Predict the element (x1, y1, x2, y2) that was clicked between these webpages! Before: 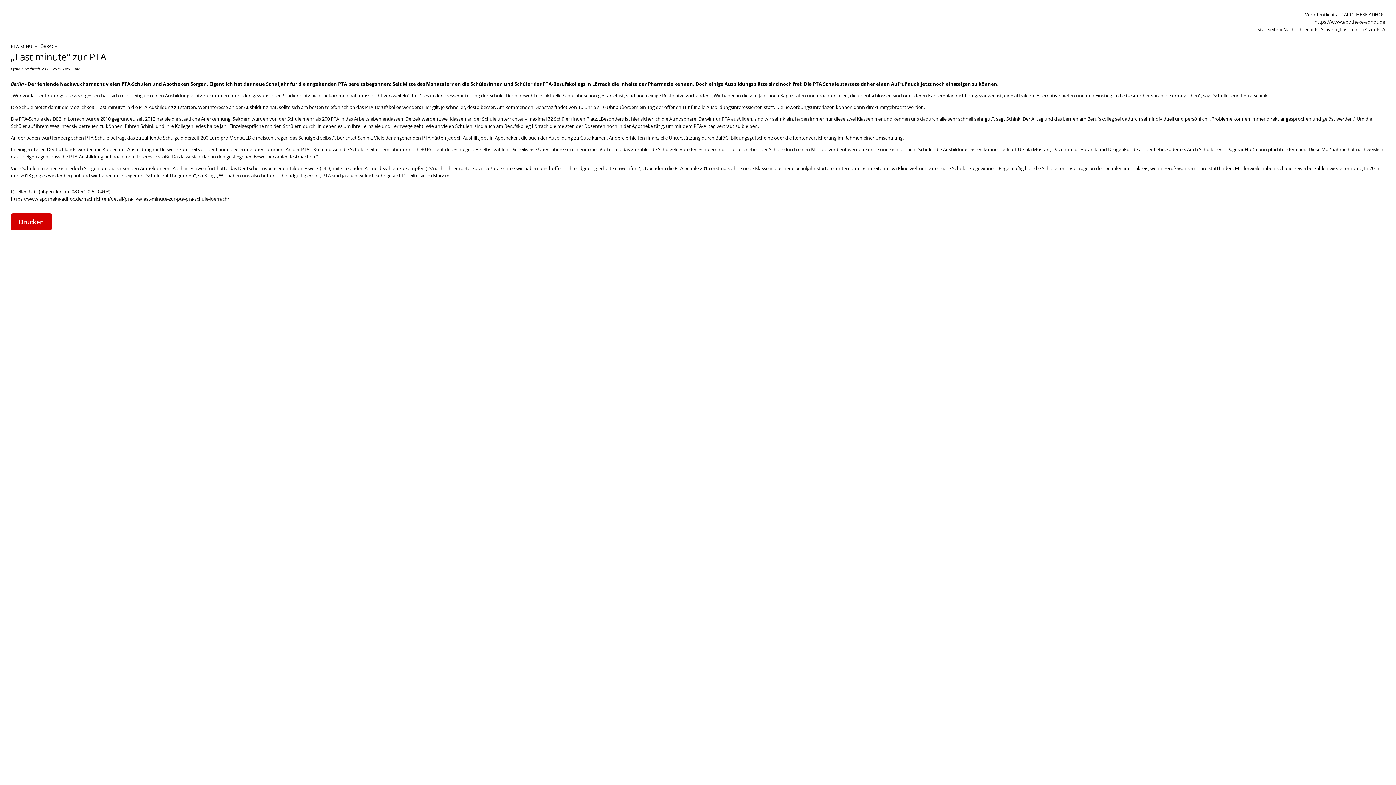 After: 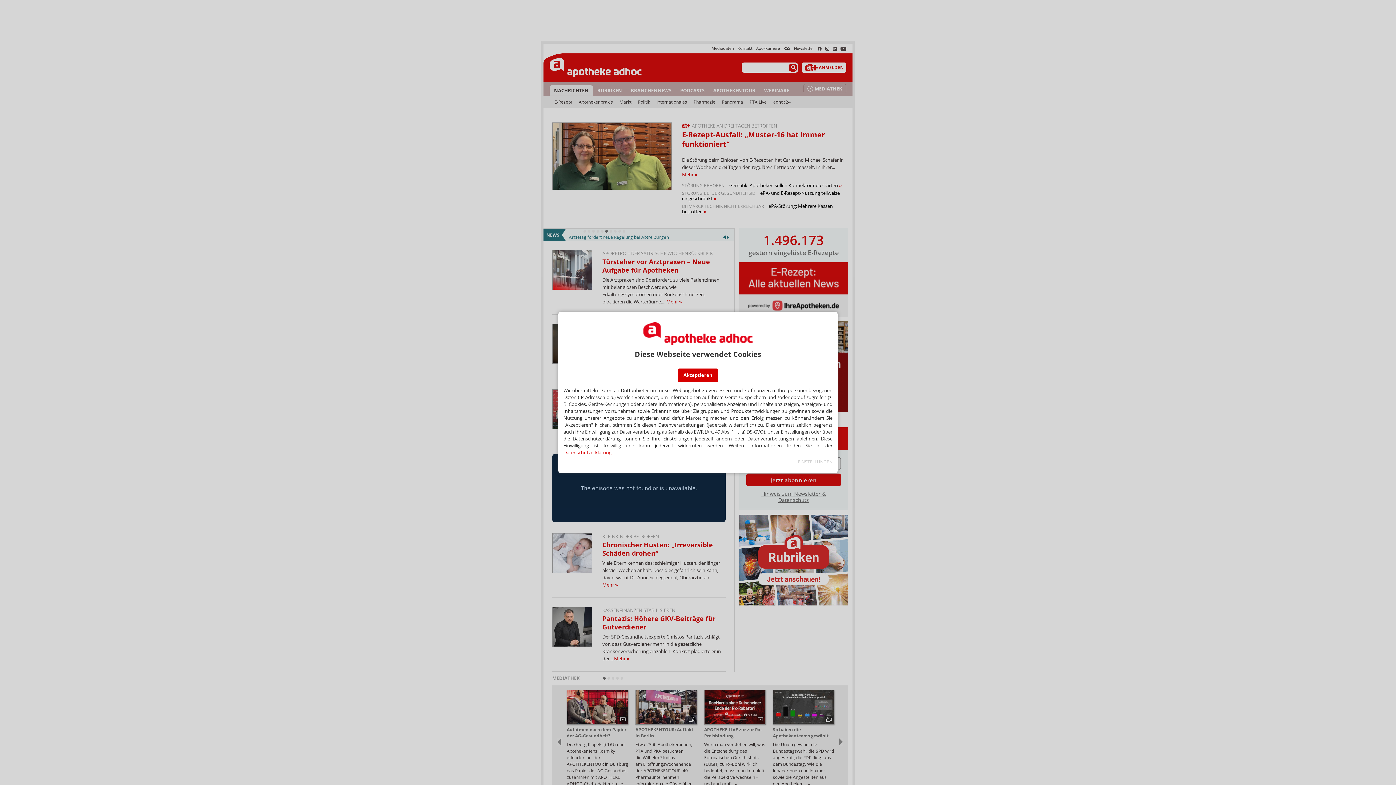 Action: bbox: (1257, 26, 1283, 32) label: Startseite»